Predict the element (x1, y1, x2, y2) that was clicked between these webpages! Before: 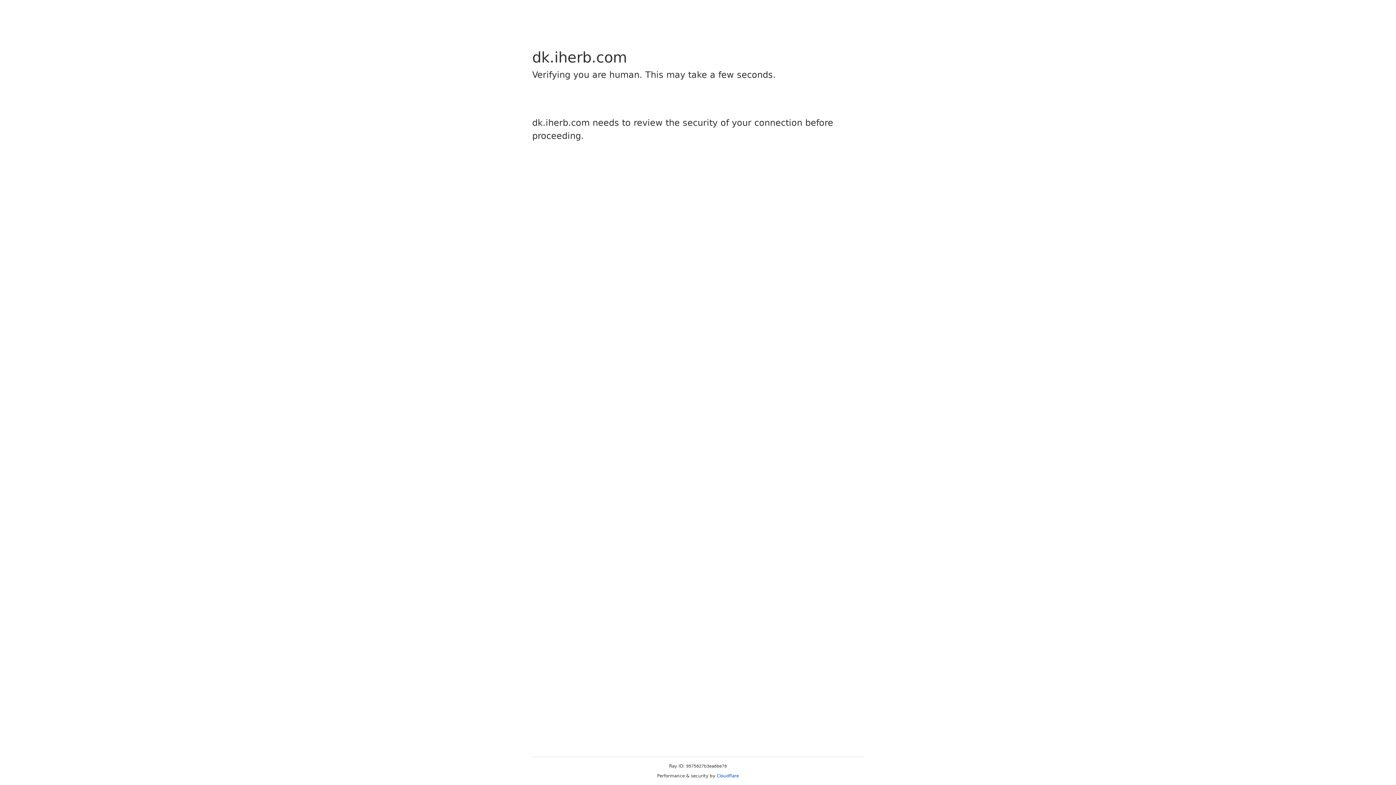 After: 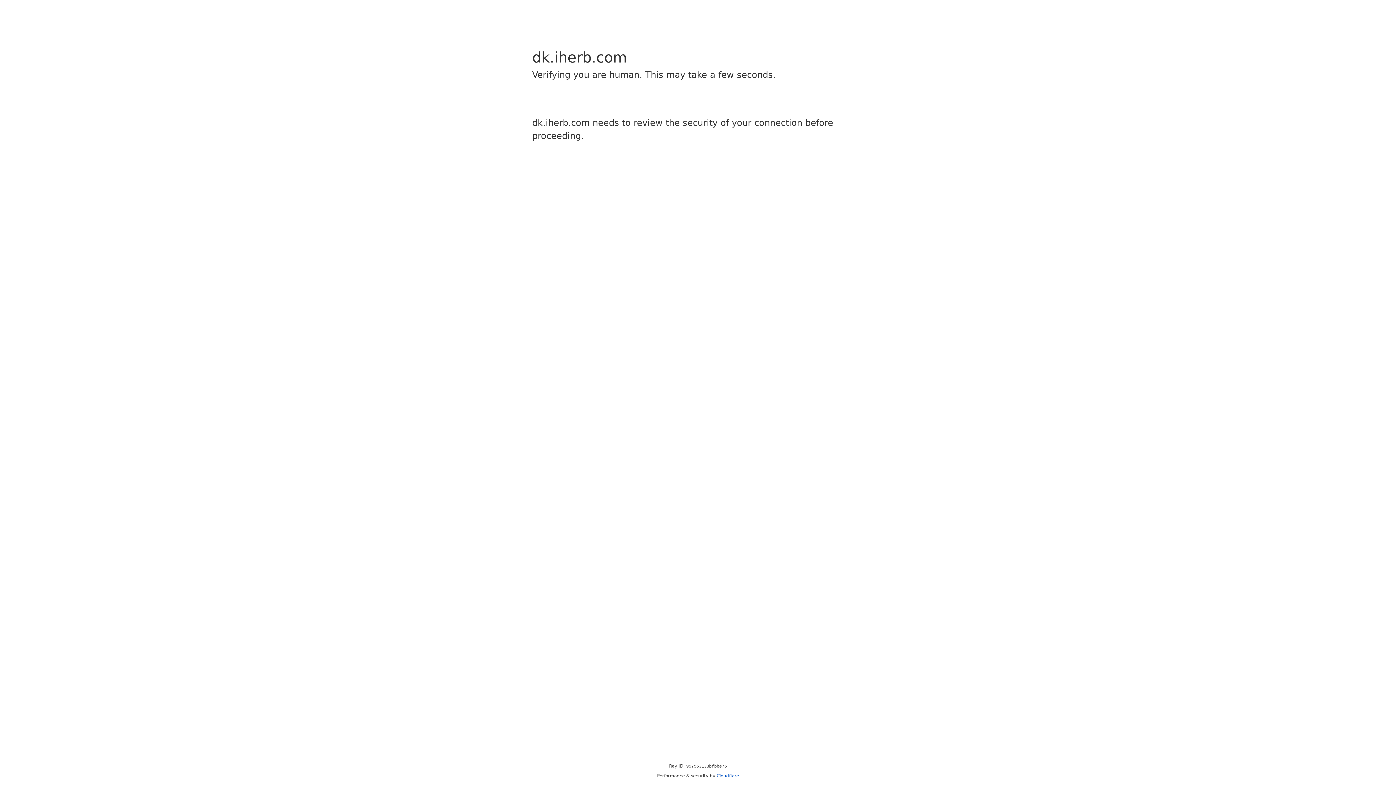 Action: bbox: (716, 773, 739, 778) label: Cloudflare